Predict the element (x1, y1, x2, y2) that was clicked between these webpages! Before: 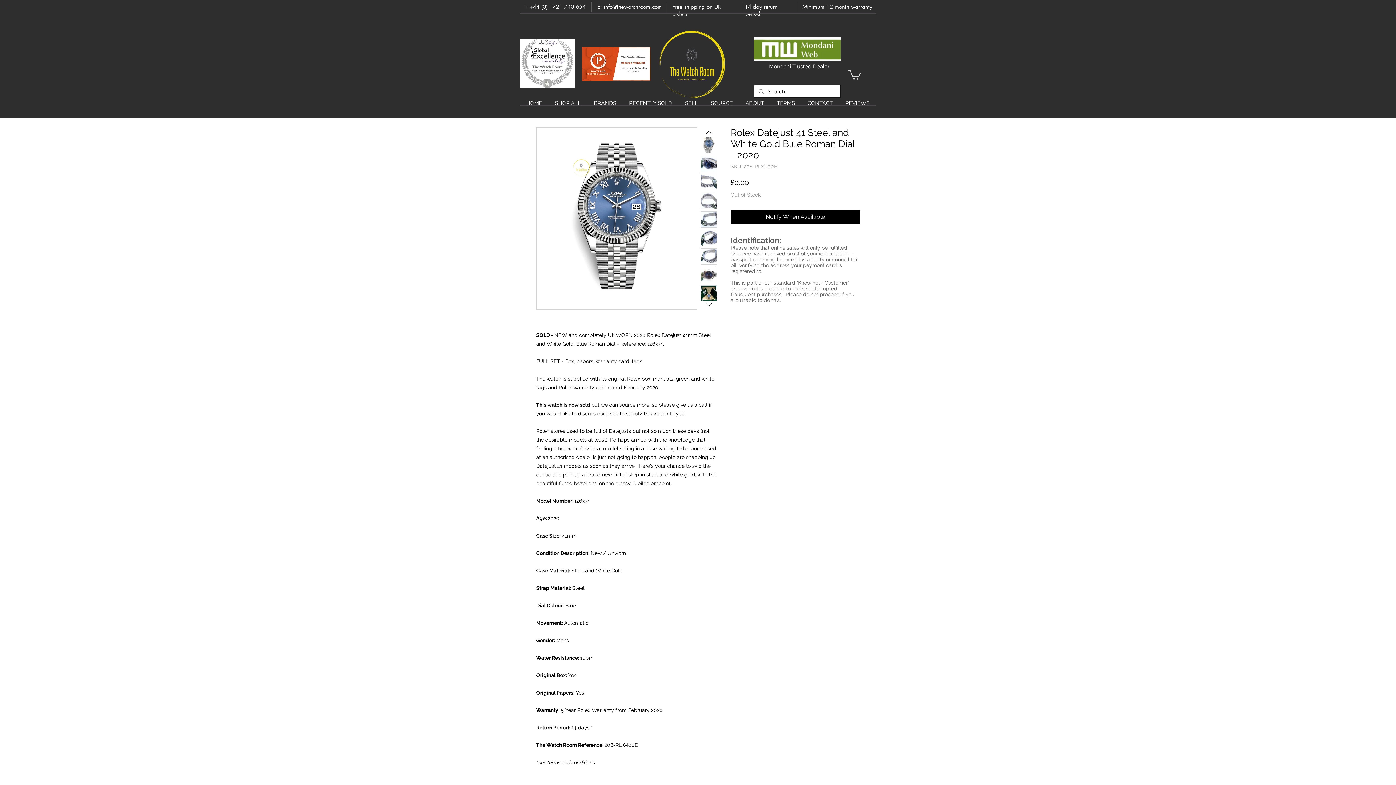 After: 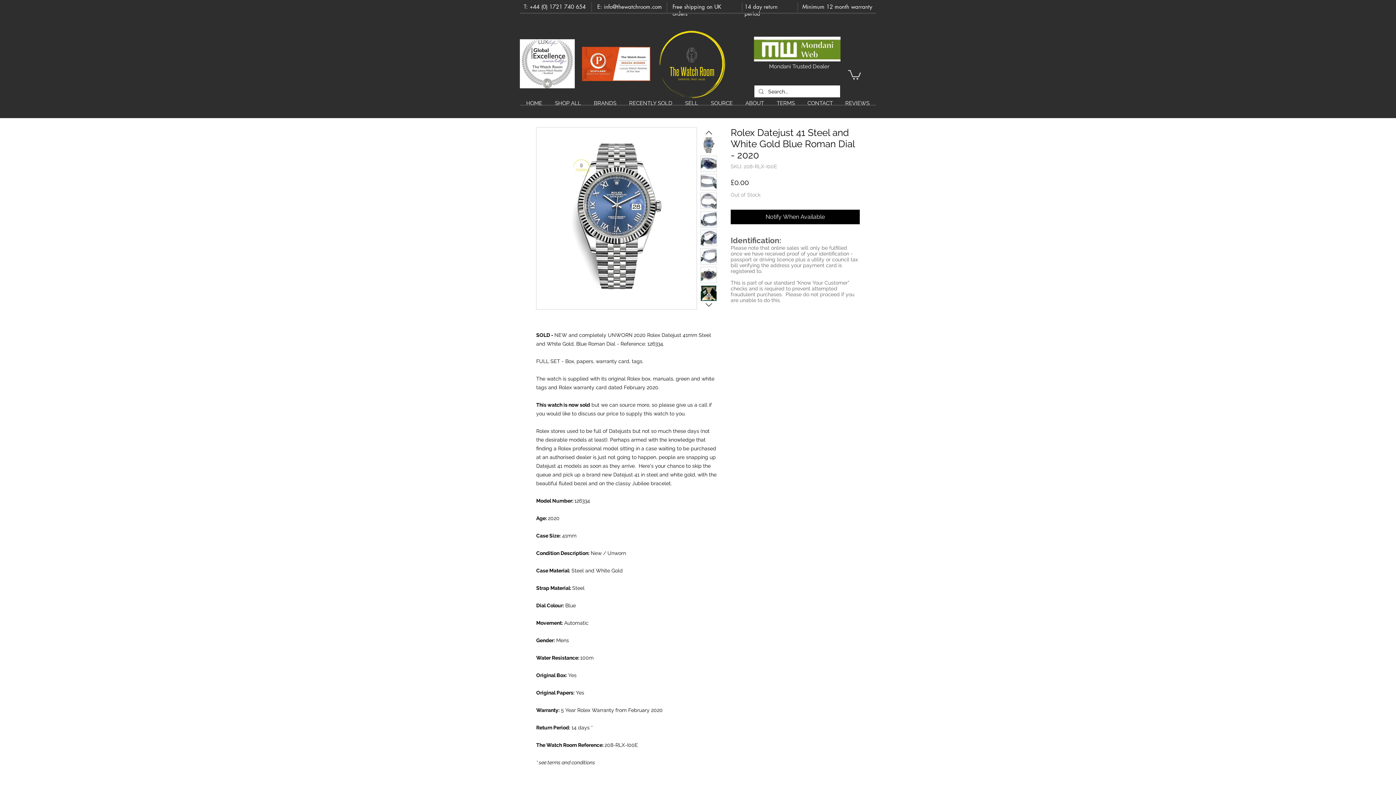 Action: bbox: (754, 36, 840, 61)